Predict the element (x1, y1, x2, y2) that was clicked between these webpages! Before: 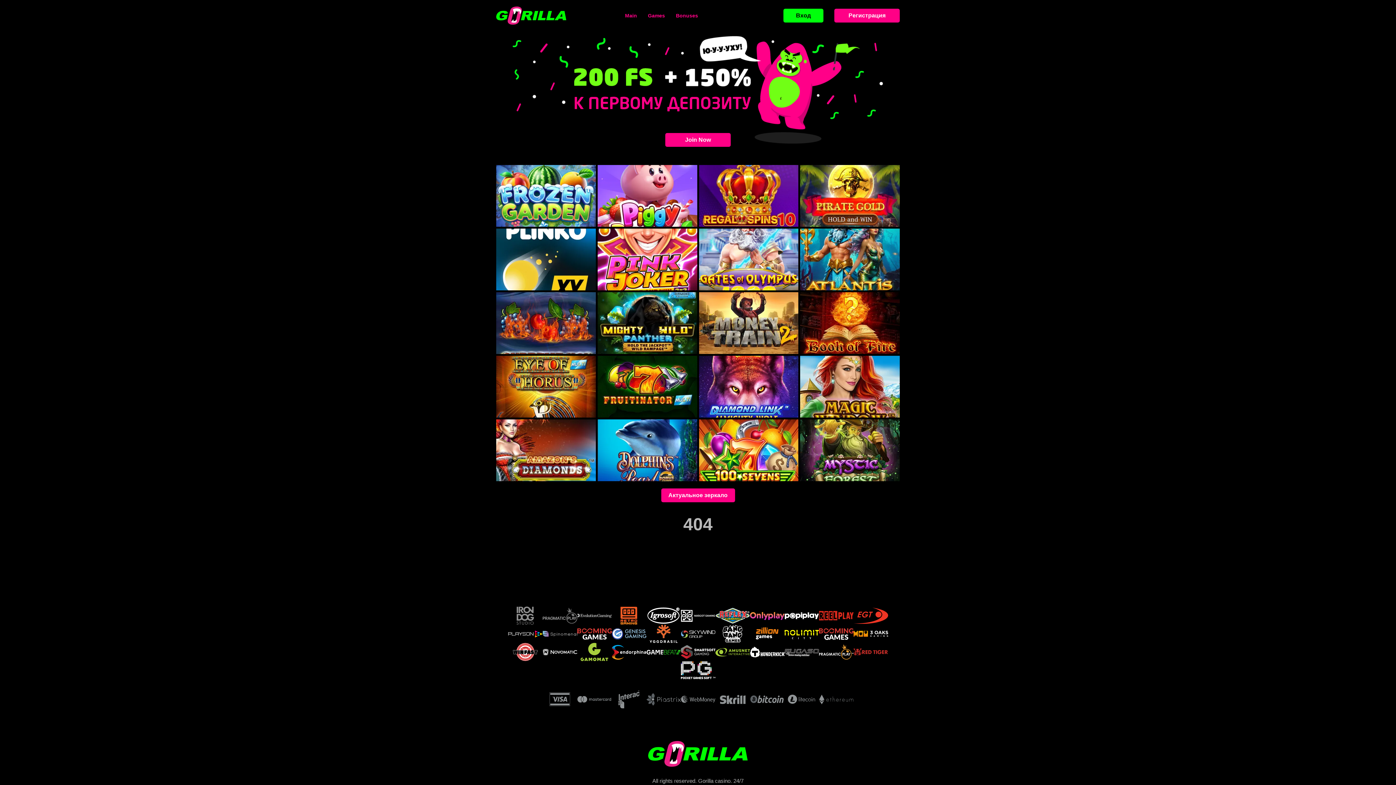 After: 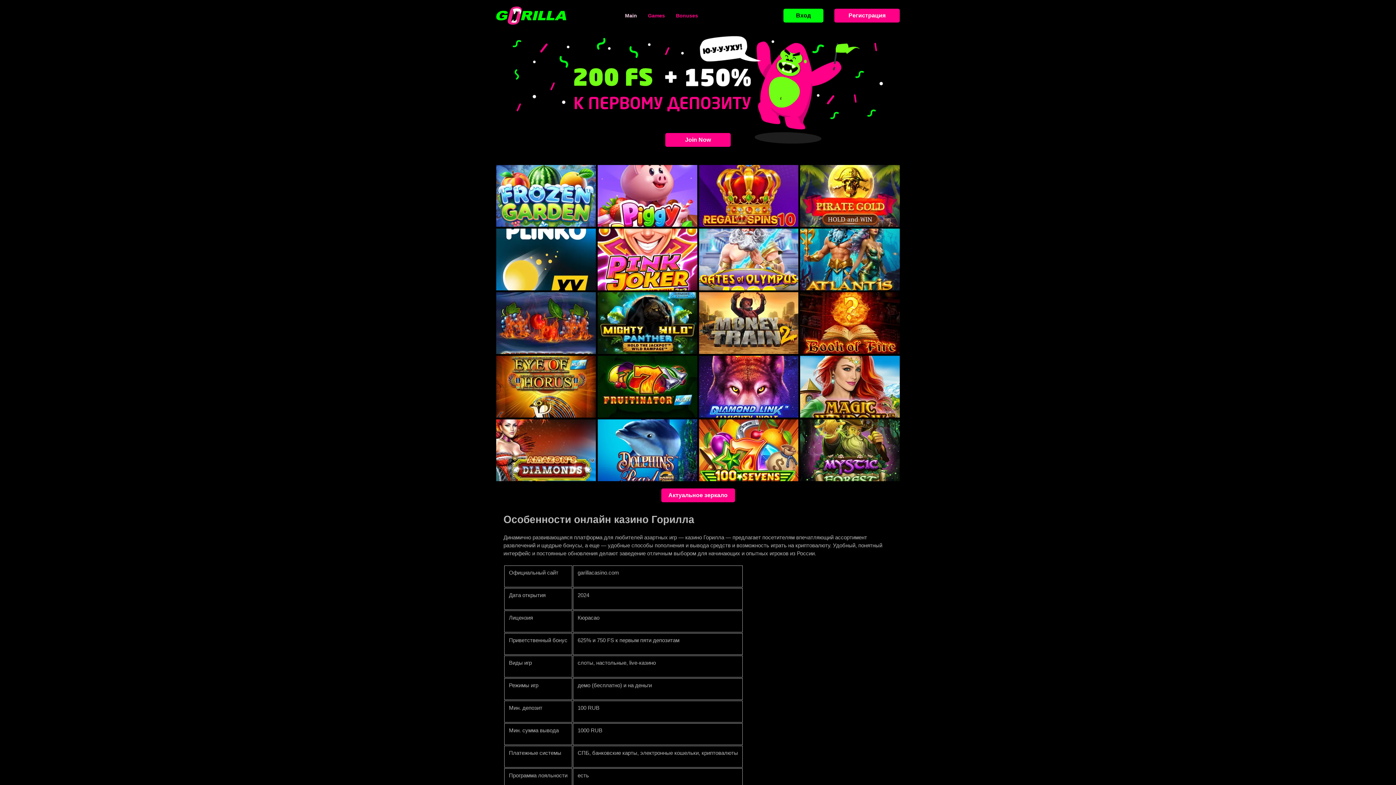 Action: bbox: (625, 12, 637, 18) label: Main